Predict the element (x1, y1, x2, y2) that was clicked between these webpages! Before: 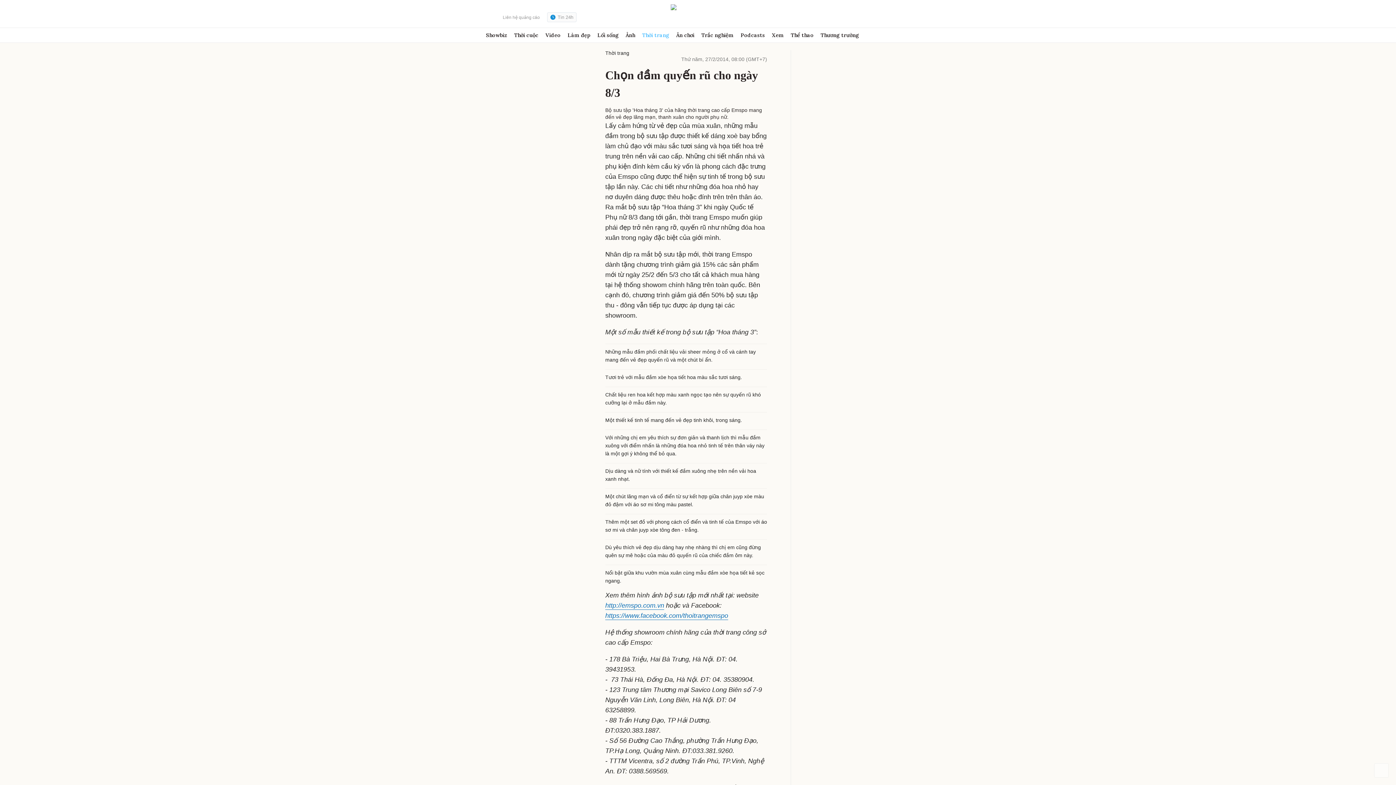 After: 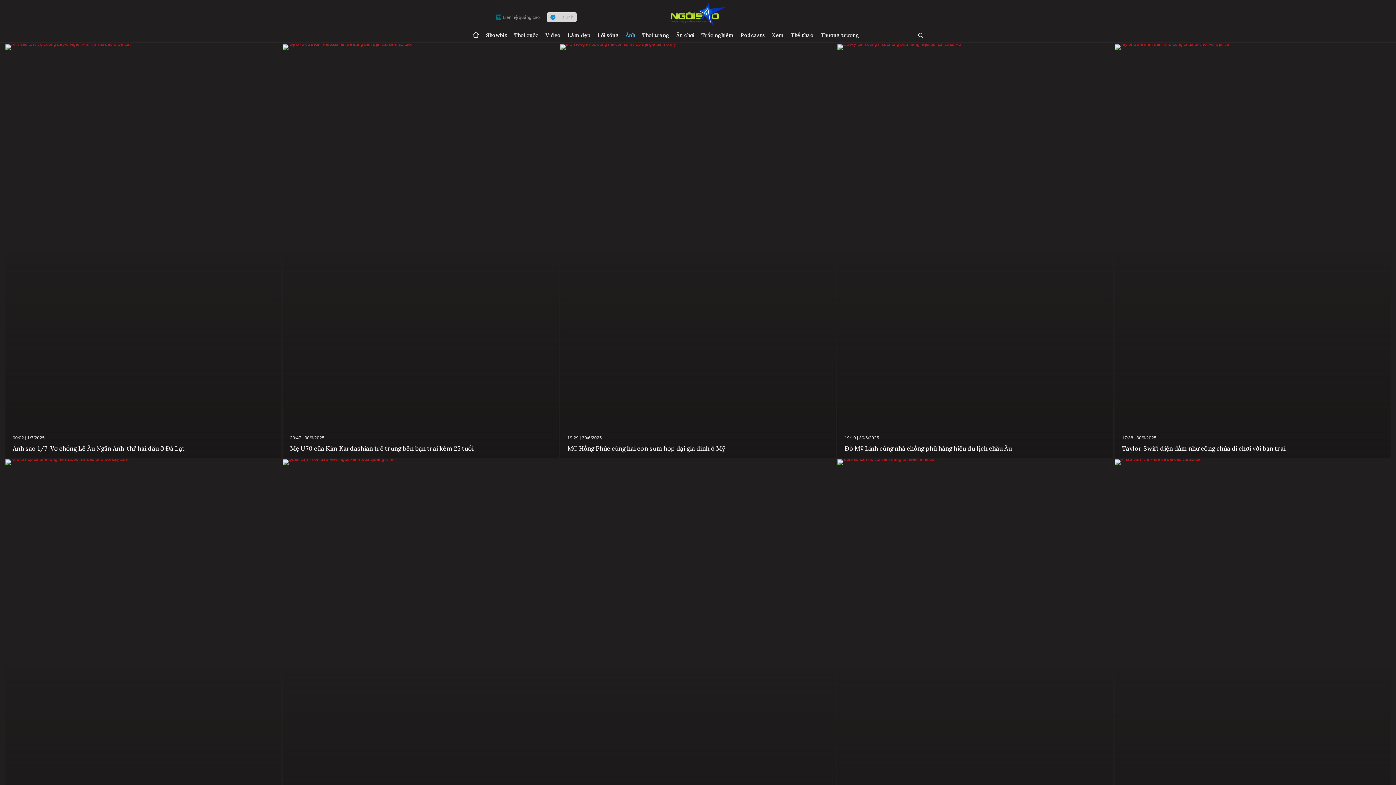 Action: label: Ảnh bbox: (625, 28, 635, 42)